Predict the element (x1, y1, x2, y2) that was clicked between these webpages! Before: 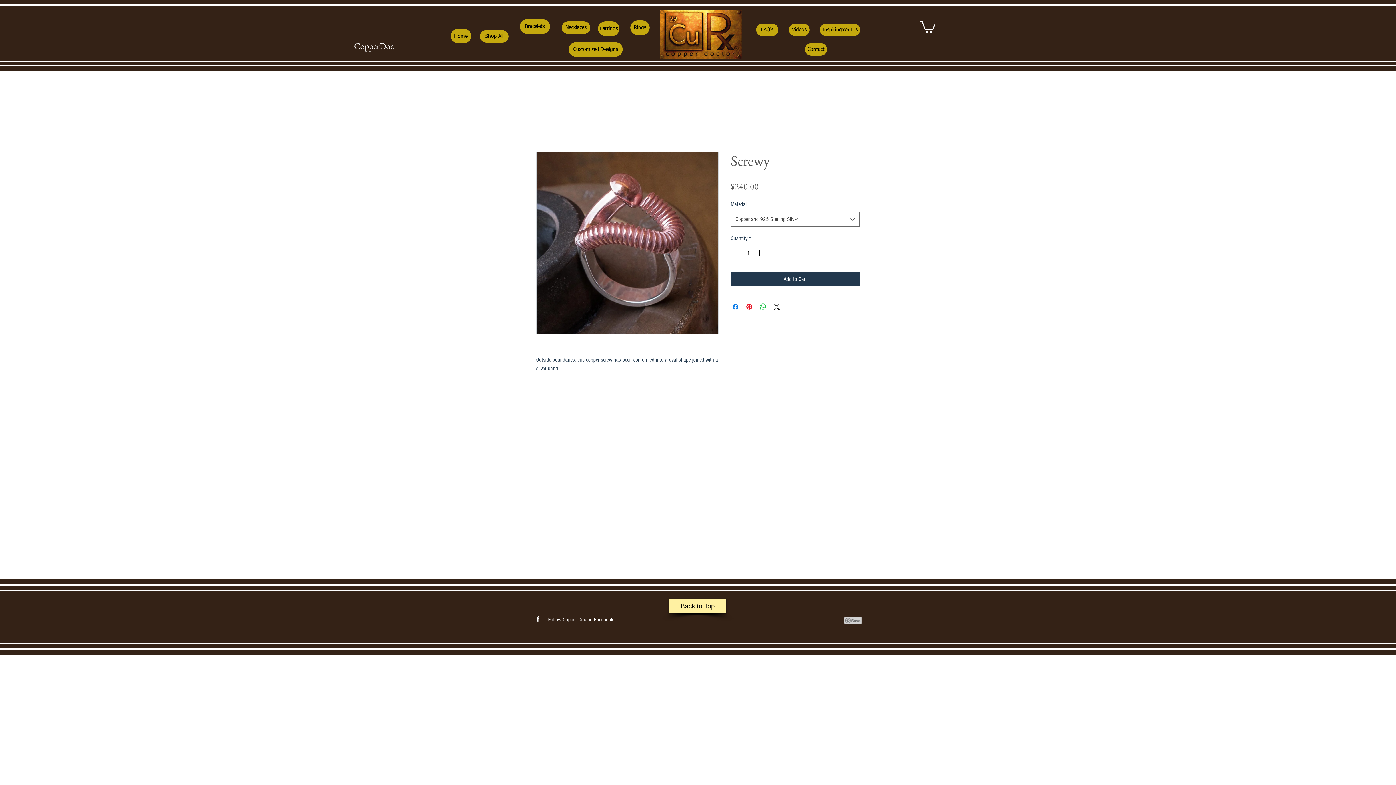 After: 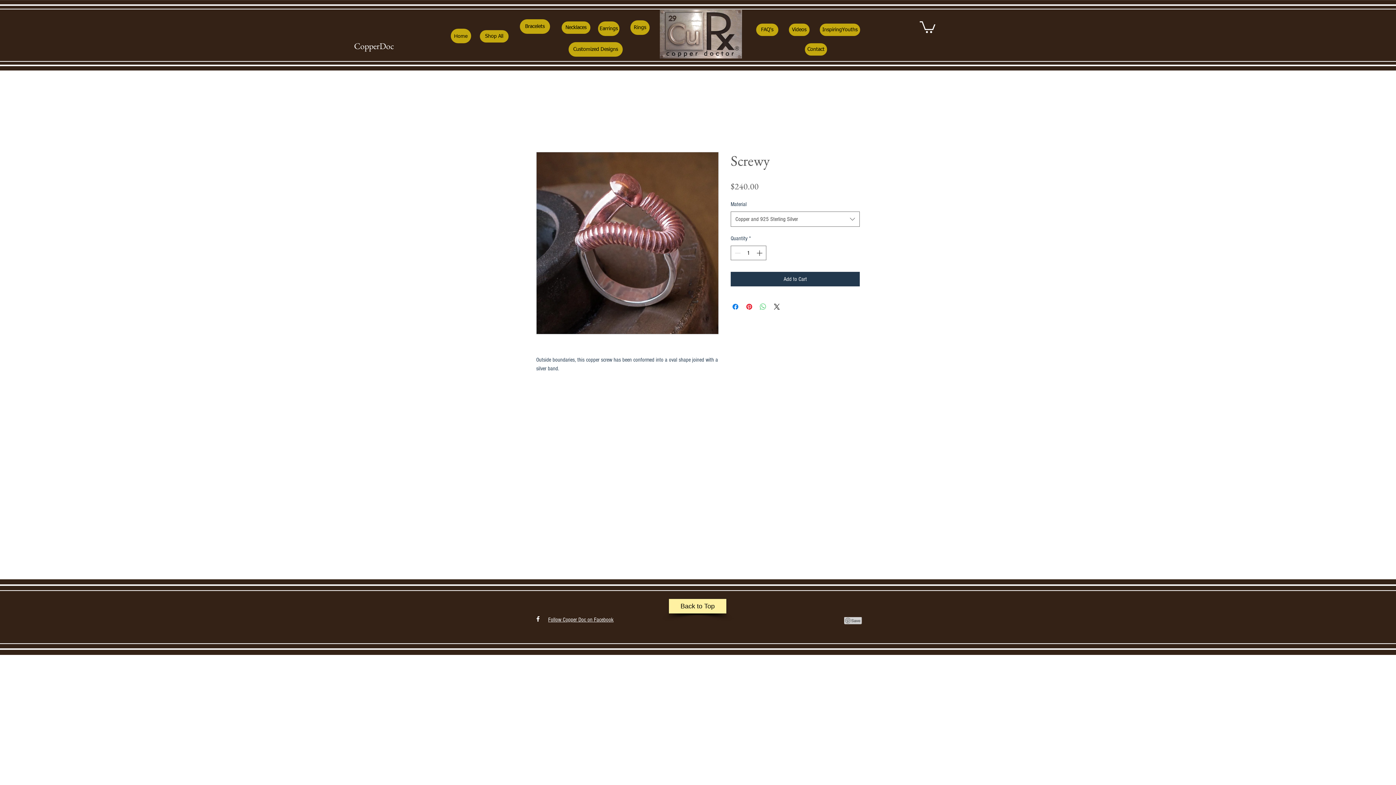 Action: label: Share on WhatsApp bbox: (758, 302, 767, 311)